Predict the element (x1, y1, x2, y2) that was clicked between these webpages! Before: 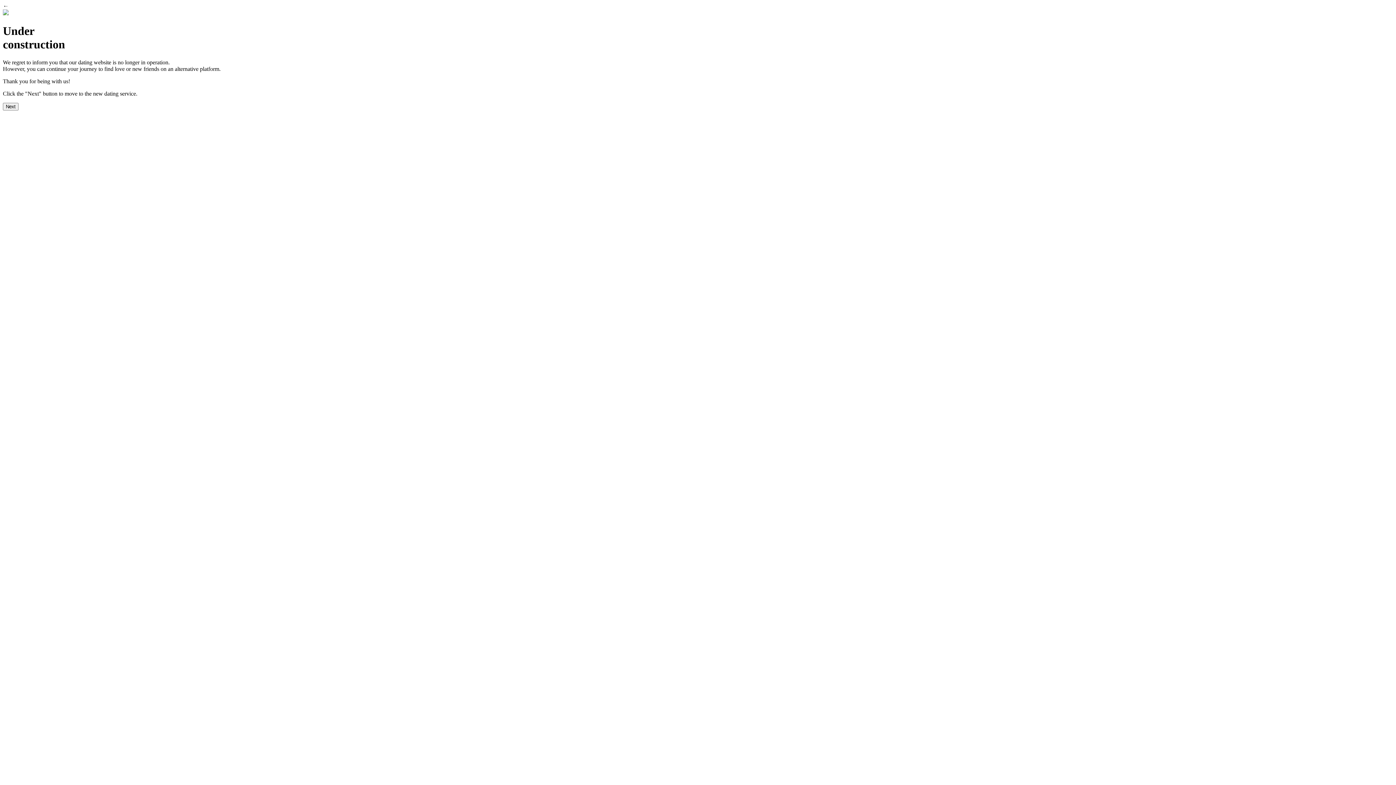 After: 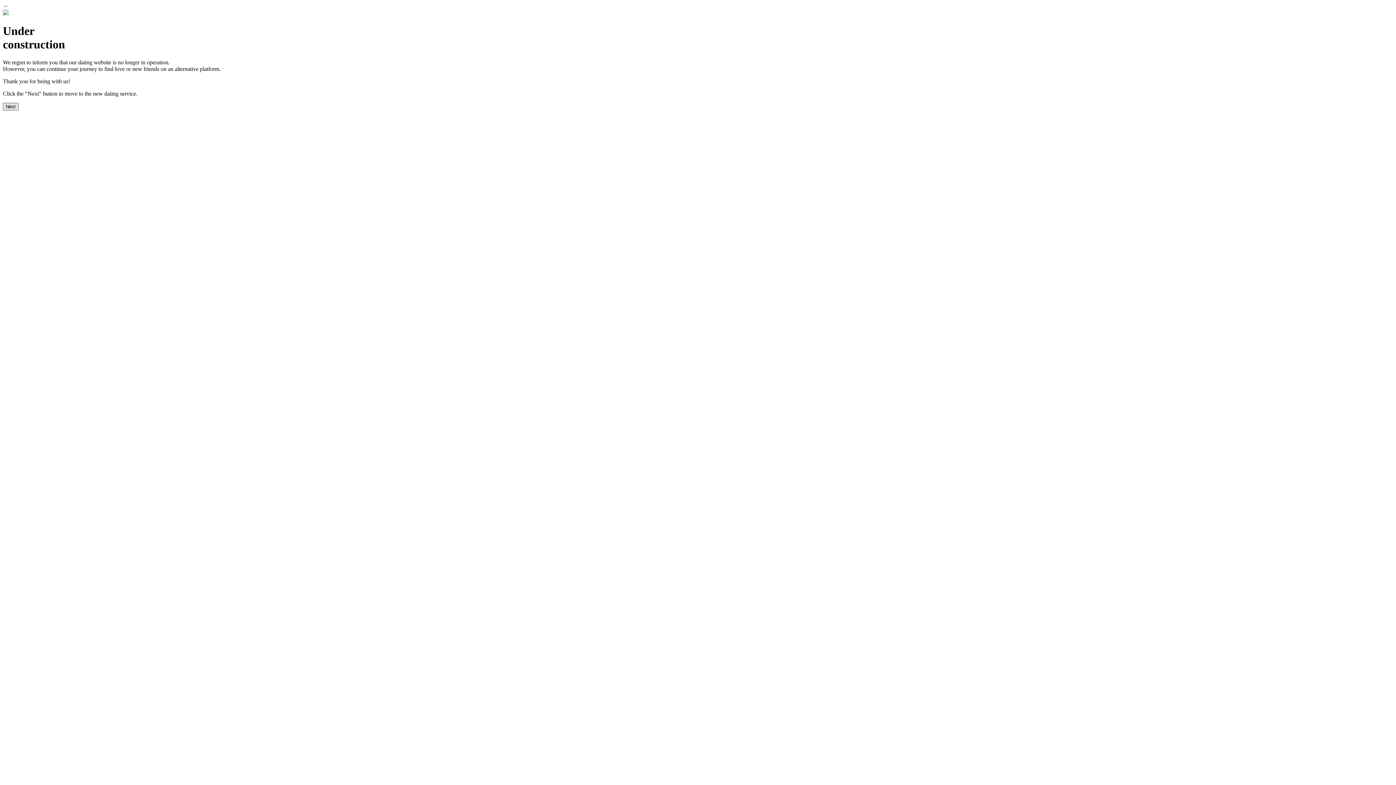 Action: bbox: (2, 102, 18, 110) label: Next